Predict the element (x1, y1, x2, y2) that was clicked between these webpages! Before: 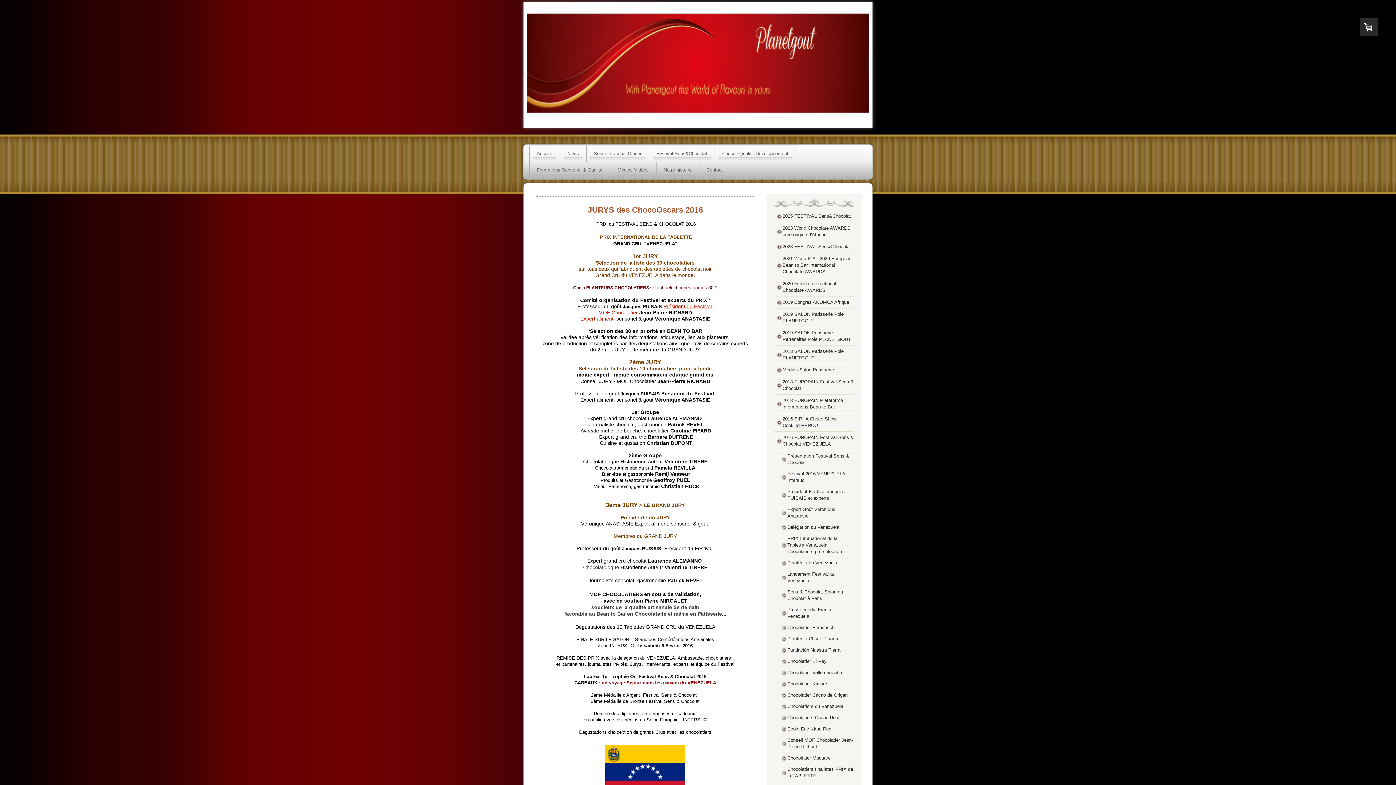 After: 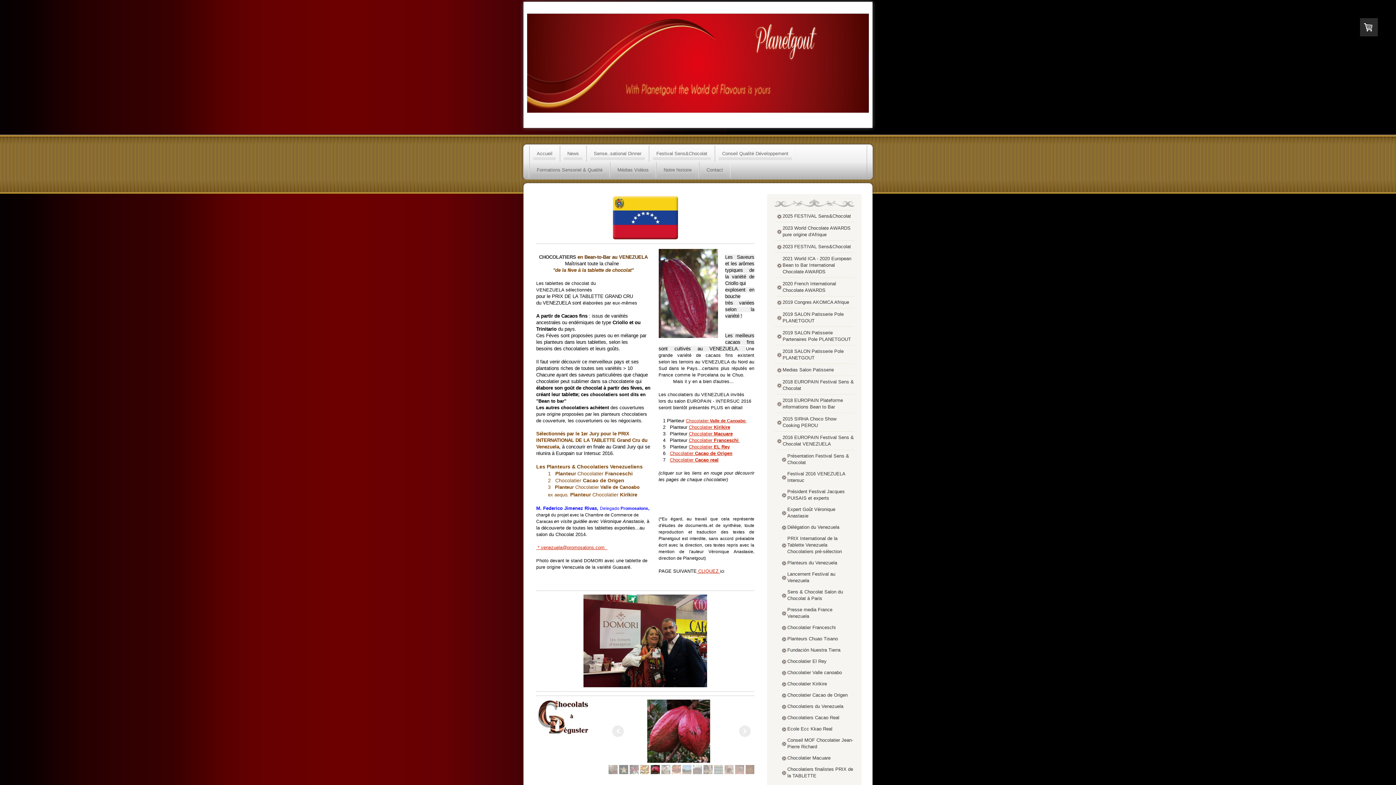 Action: label: Chocolatiers du Venezuela bbox: (779, 701, 854, 712)